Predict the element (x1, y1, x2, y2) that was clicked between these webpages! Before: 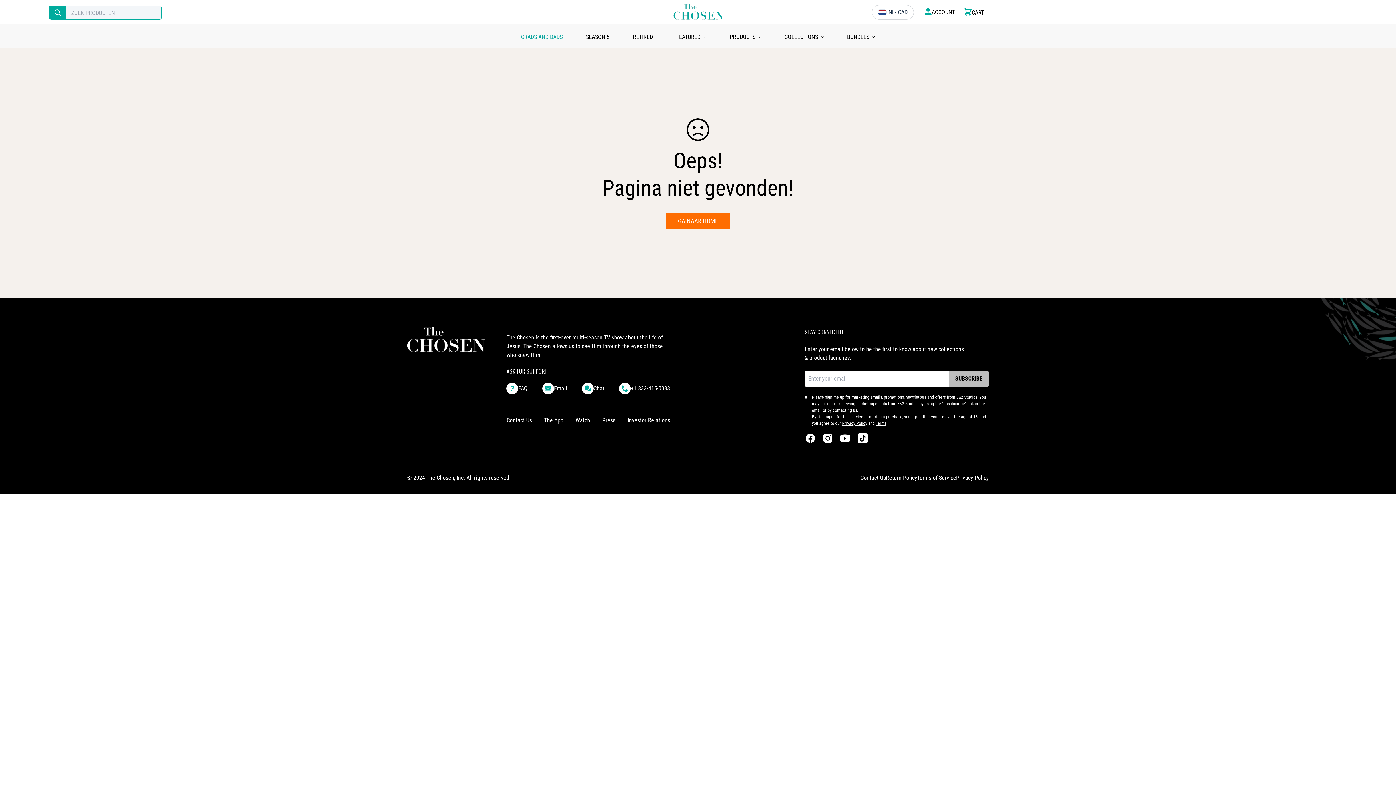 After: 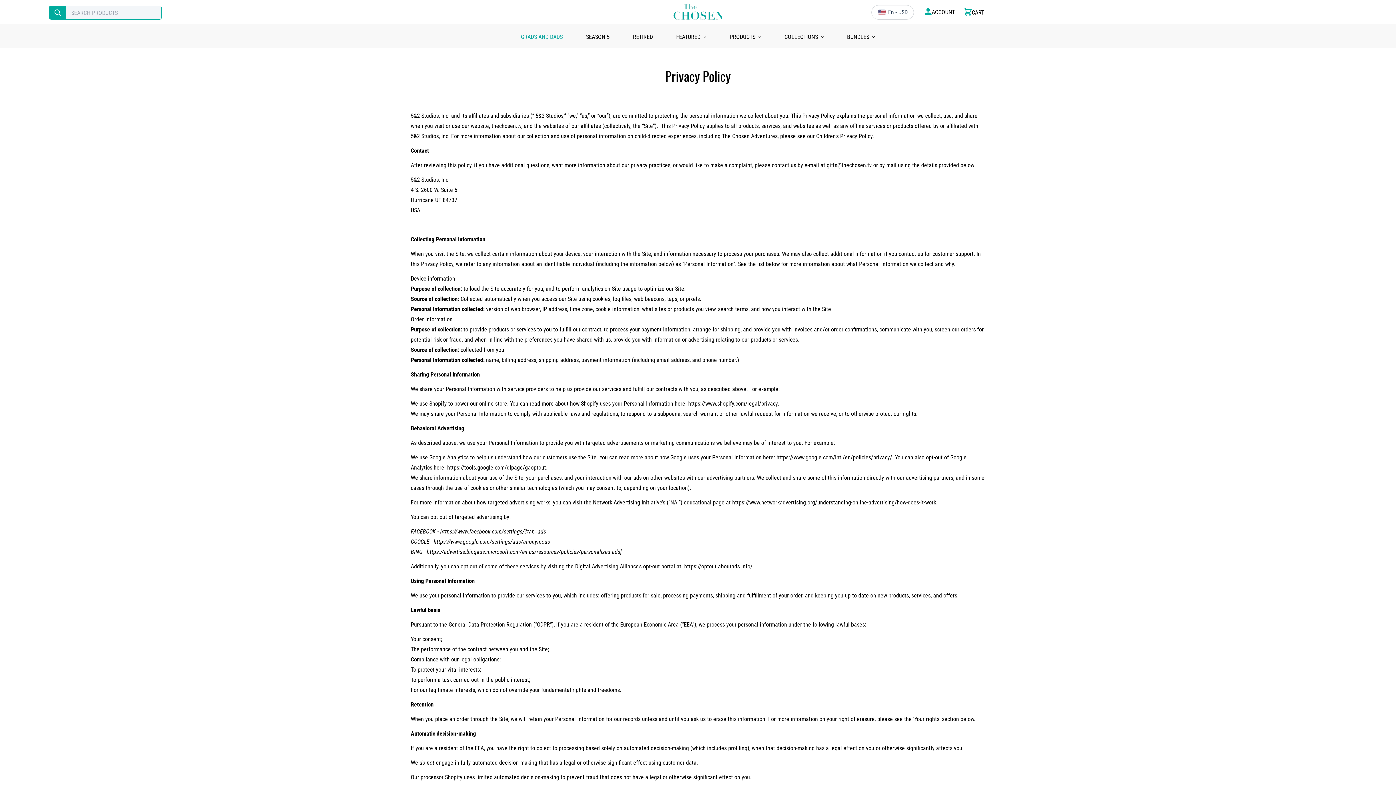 Action: label: Privacy Policy bbox: (842, 421, 867, 426)